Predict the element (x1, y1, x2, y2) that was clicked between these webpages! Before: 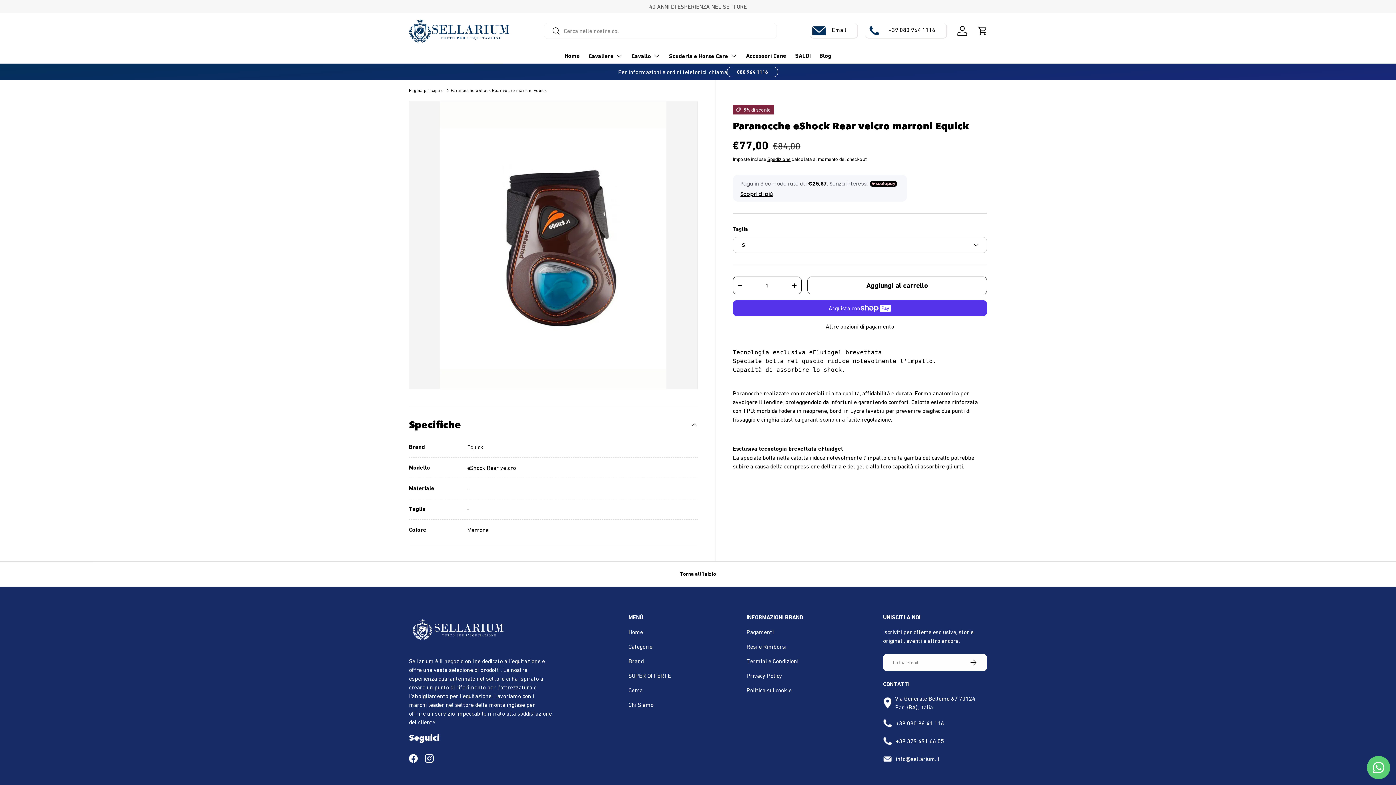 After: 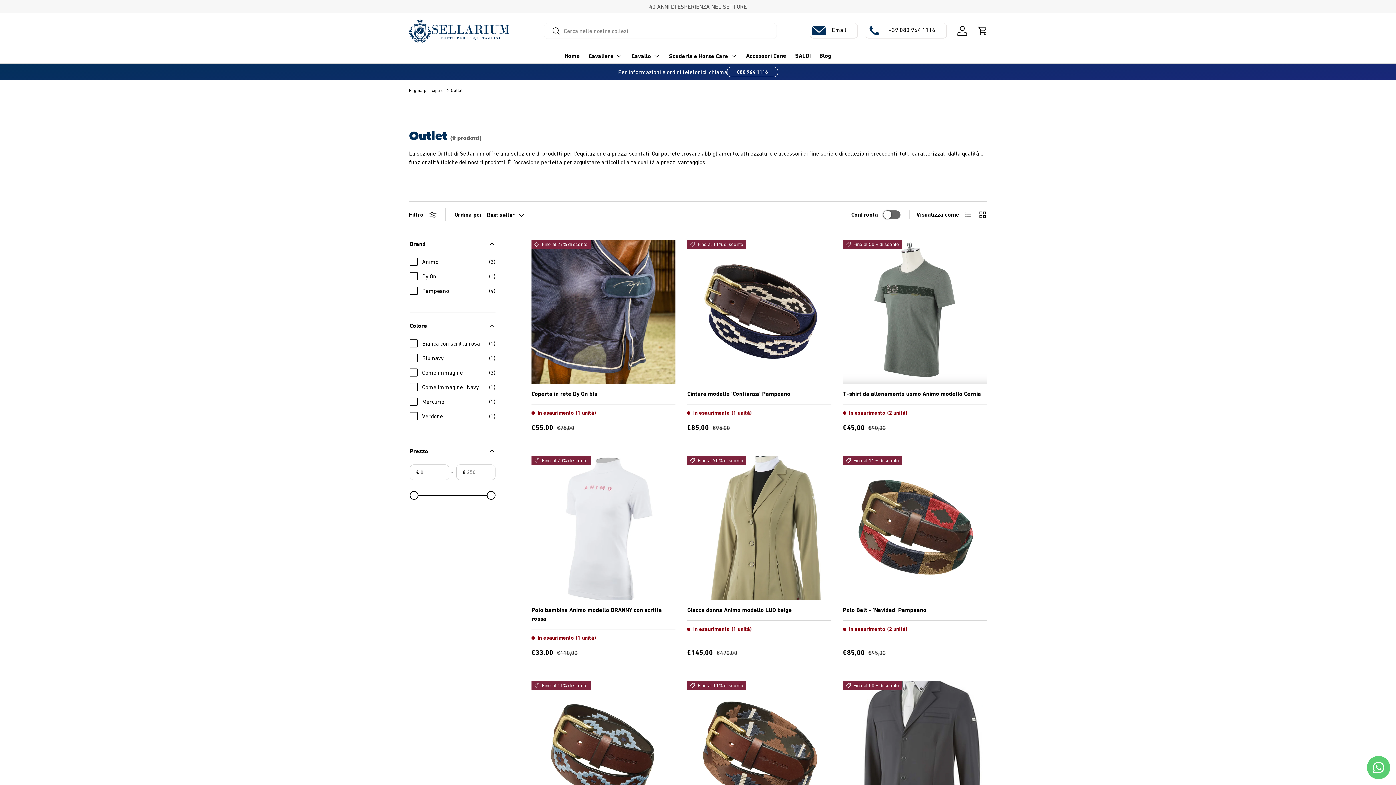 Action: bbox: (628, 672, 671, 679) label: SUPER OFFERTE